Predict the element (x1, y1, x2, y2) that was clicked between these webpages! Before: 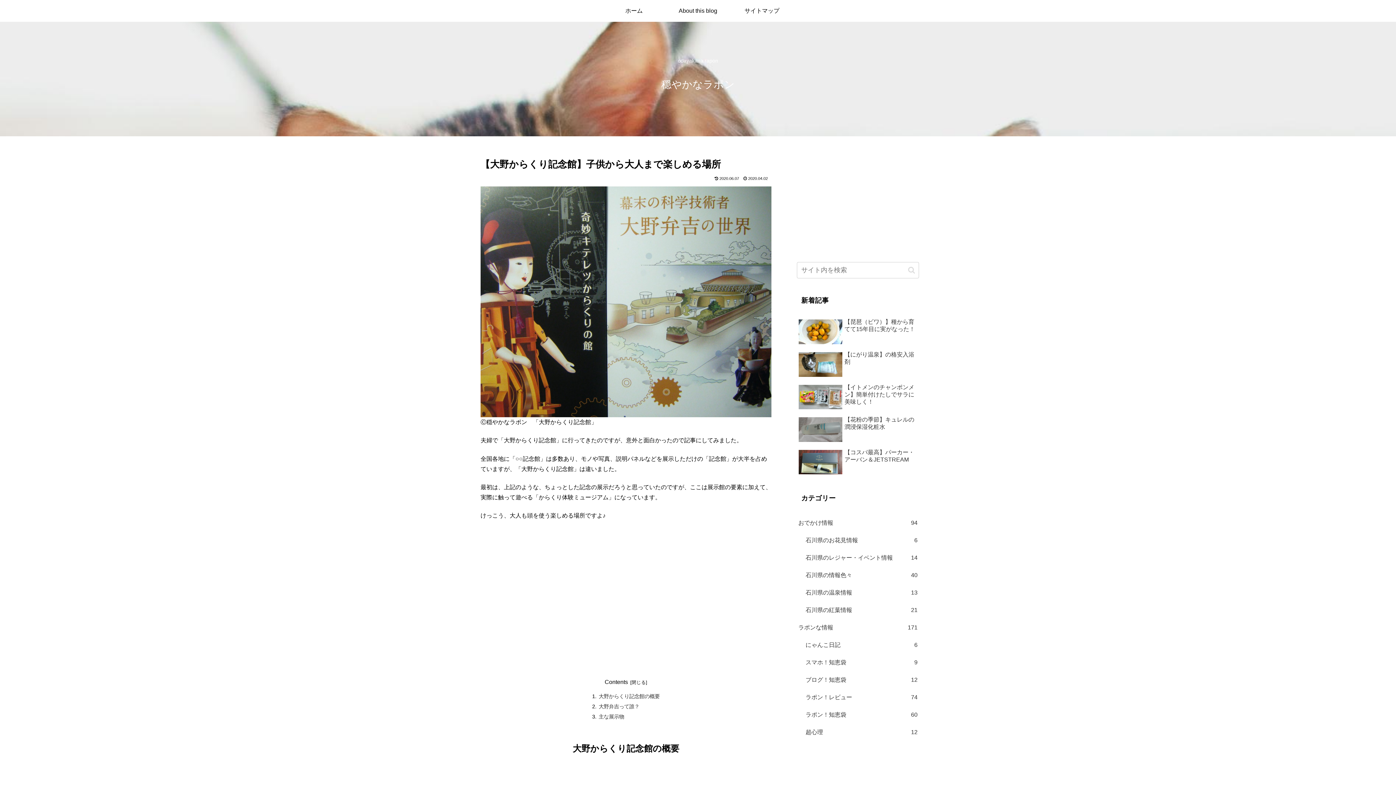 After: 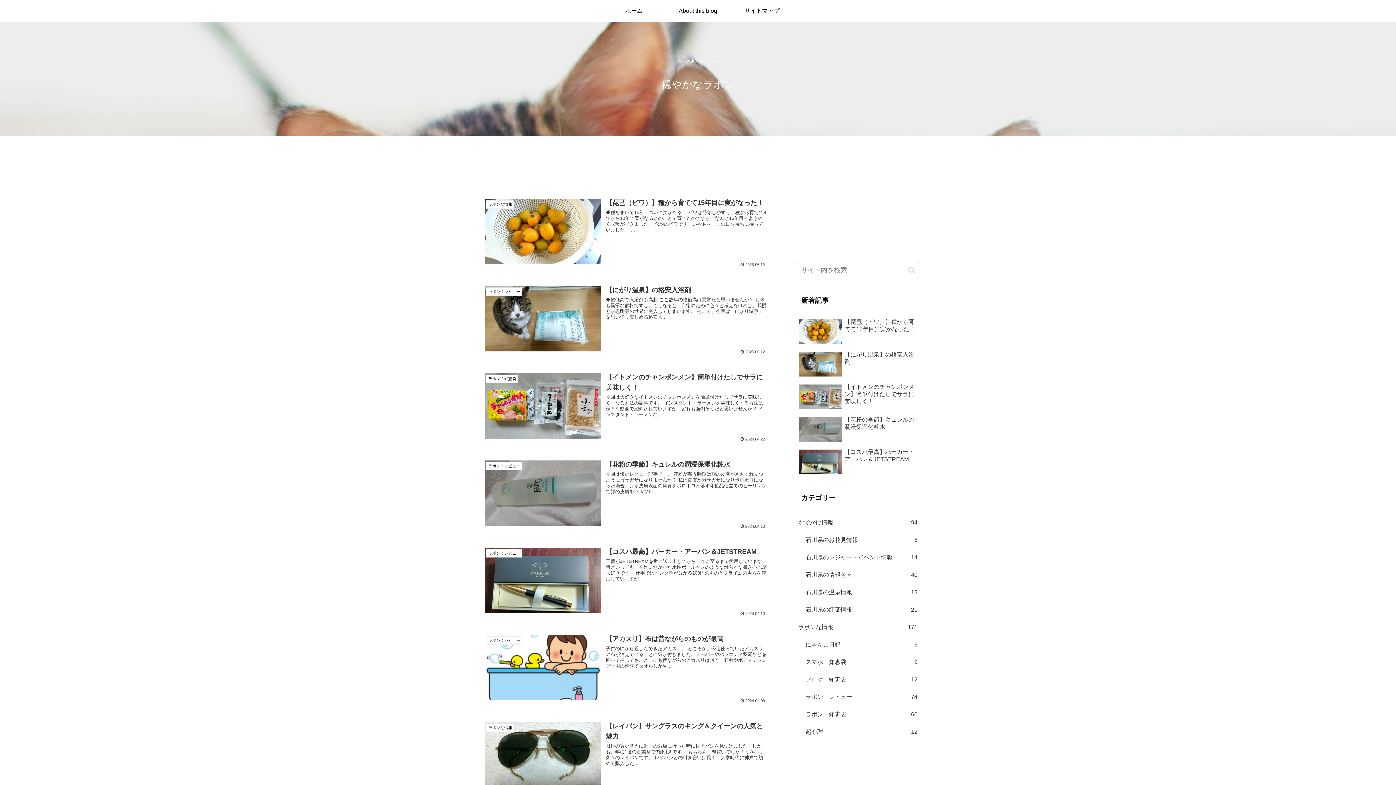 Action: bbox: (602, 0, 666, 21) label: ホーム